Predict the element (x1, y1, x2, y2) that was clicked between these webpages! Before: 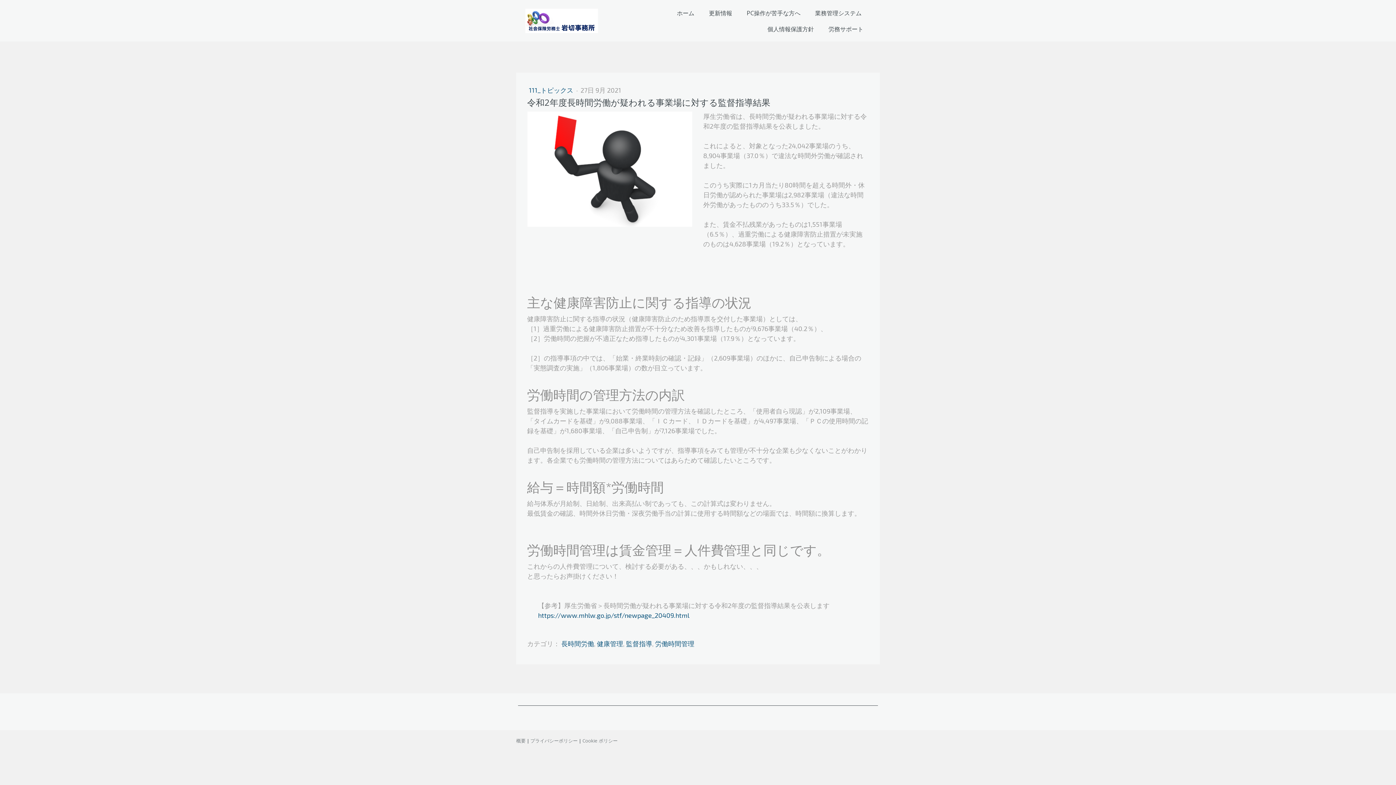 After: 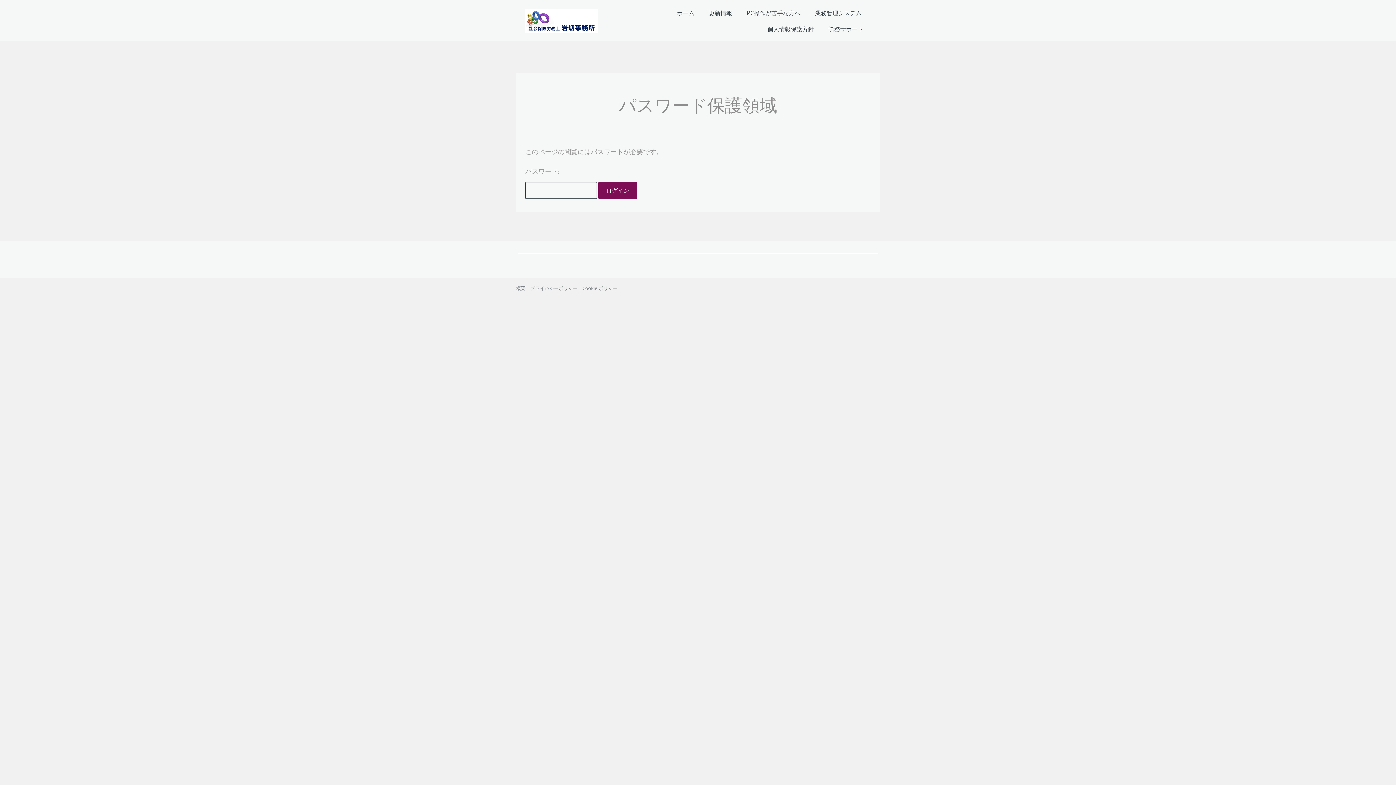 Action: bbox: (823, 21, 869, 36) label: 労務サポート